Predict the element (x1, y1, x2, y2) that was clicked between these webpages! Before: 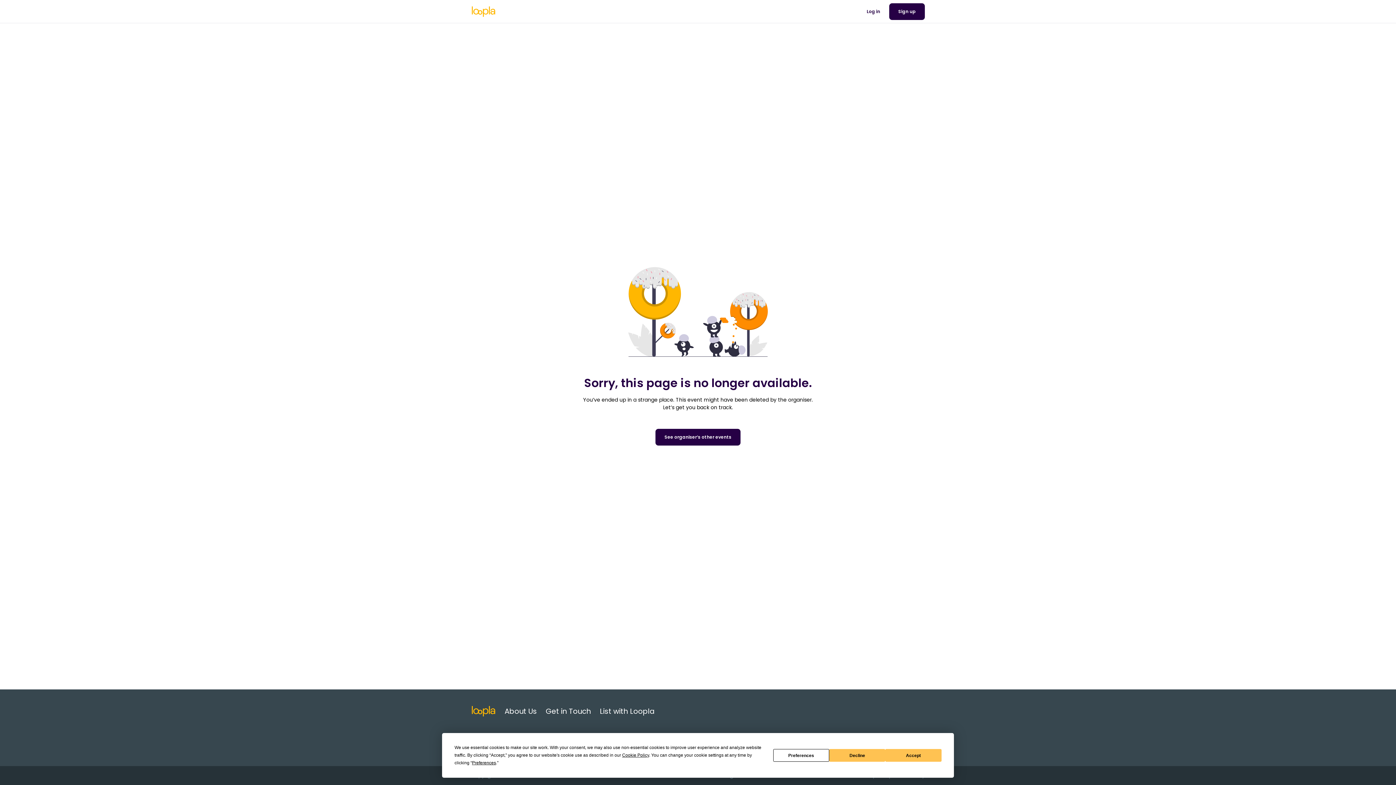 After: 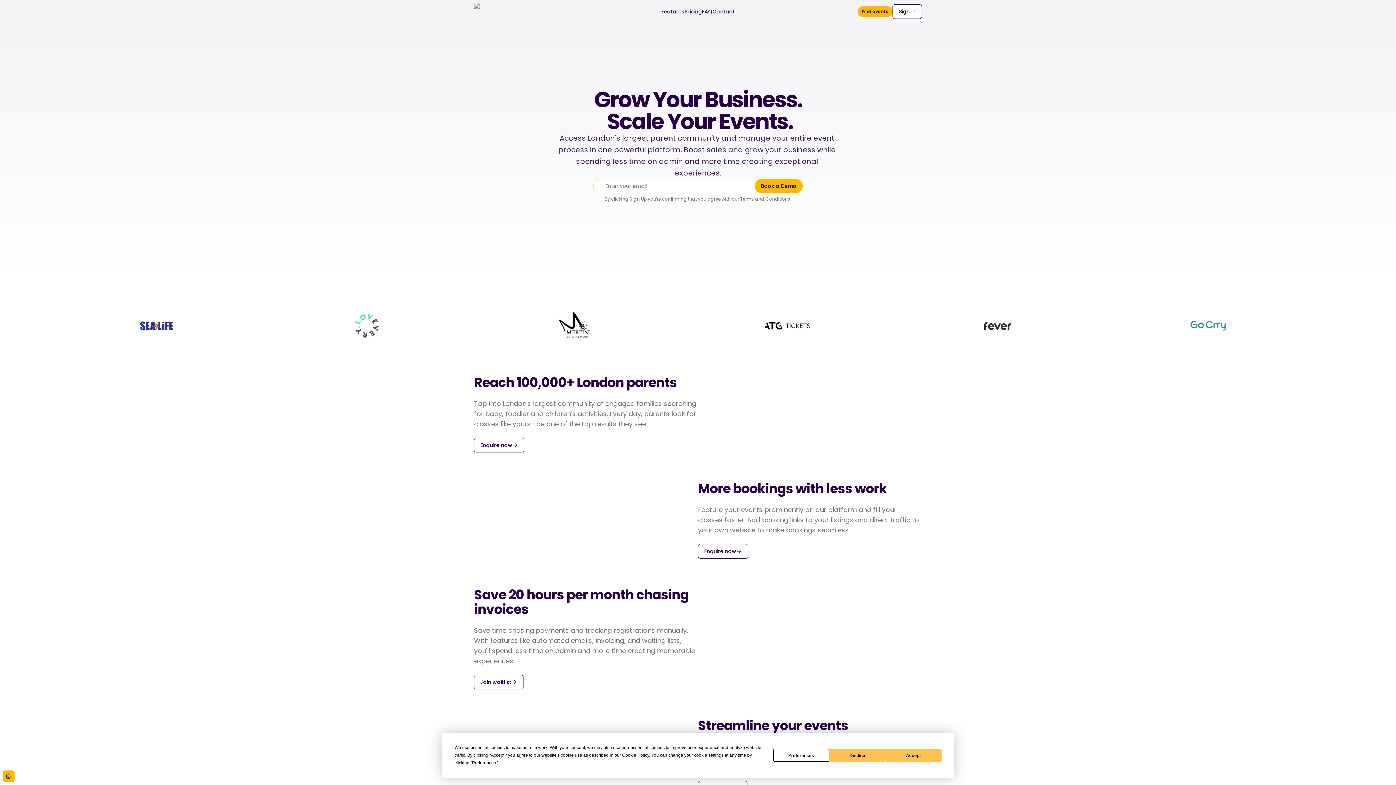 Action: bbox: (471, 706, 496, 717) label: Loopla Homepage